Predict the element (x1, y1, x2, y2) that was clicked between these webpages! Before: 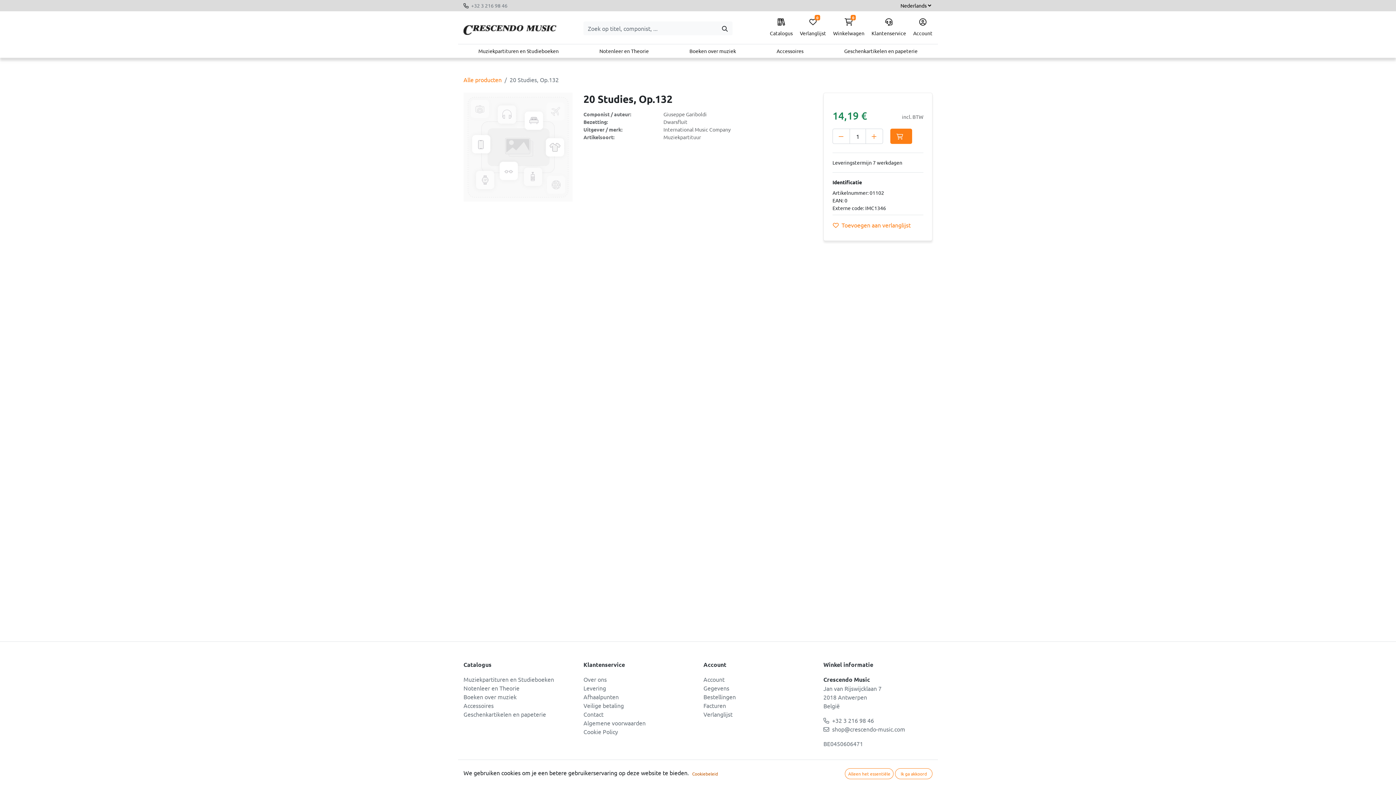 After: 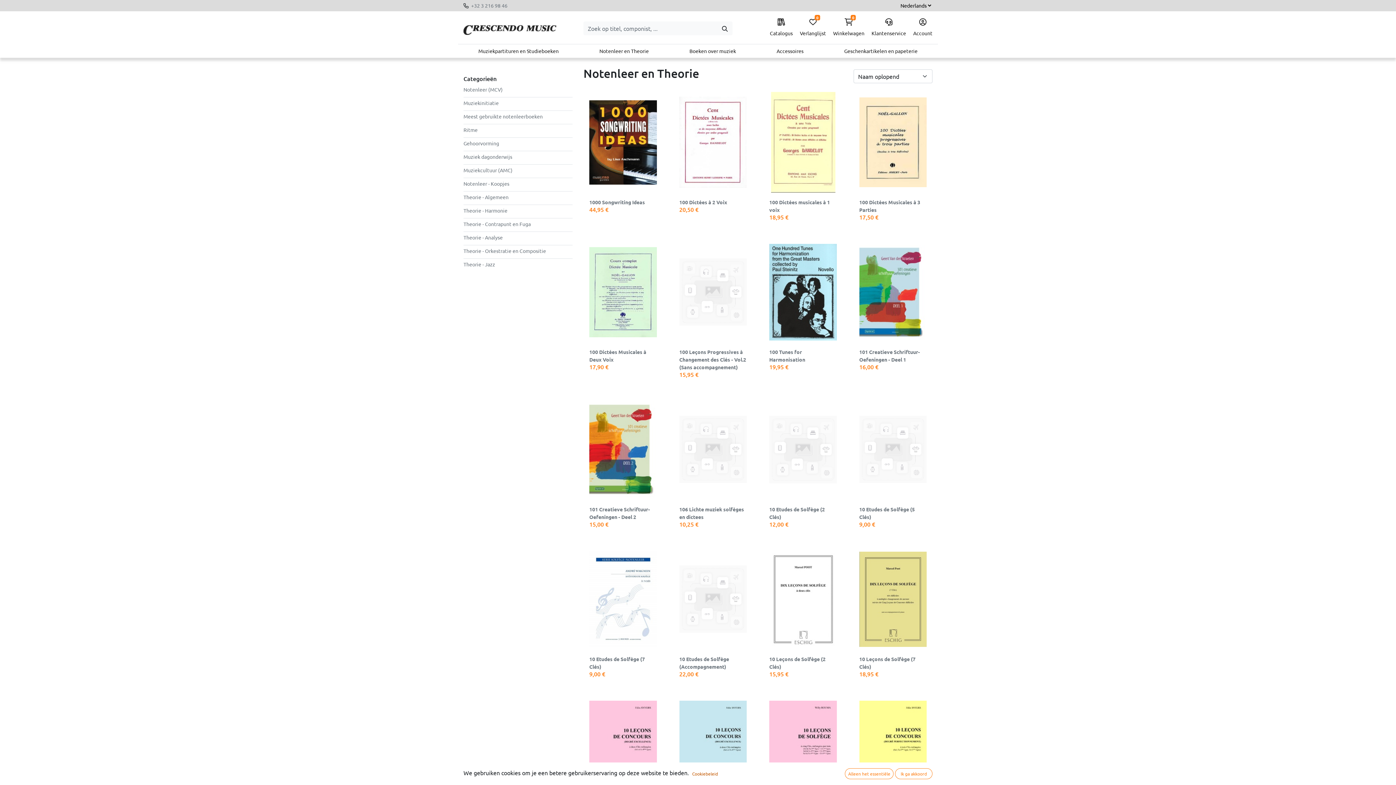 Action: bbox: (463, 684, 519, 692) label: Notenleer en Theorie